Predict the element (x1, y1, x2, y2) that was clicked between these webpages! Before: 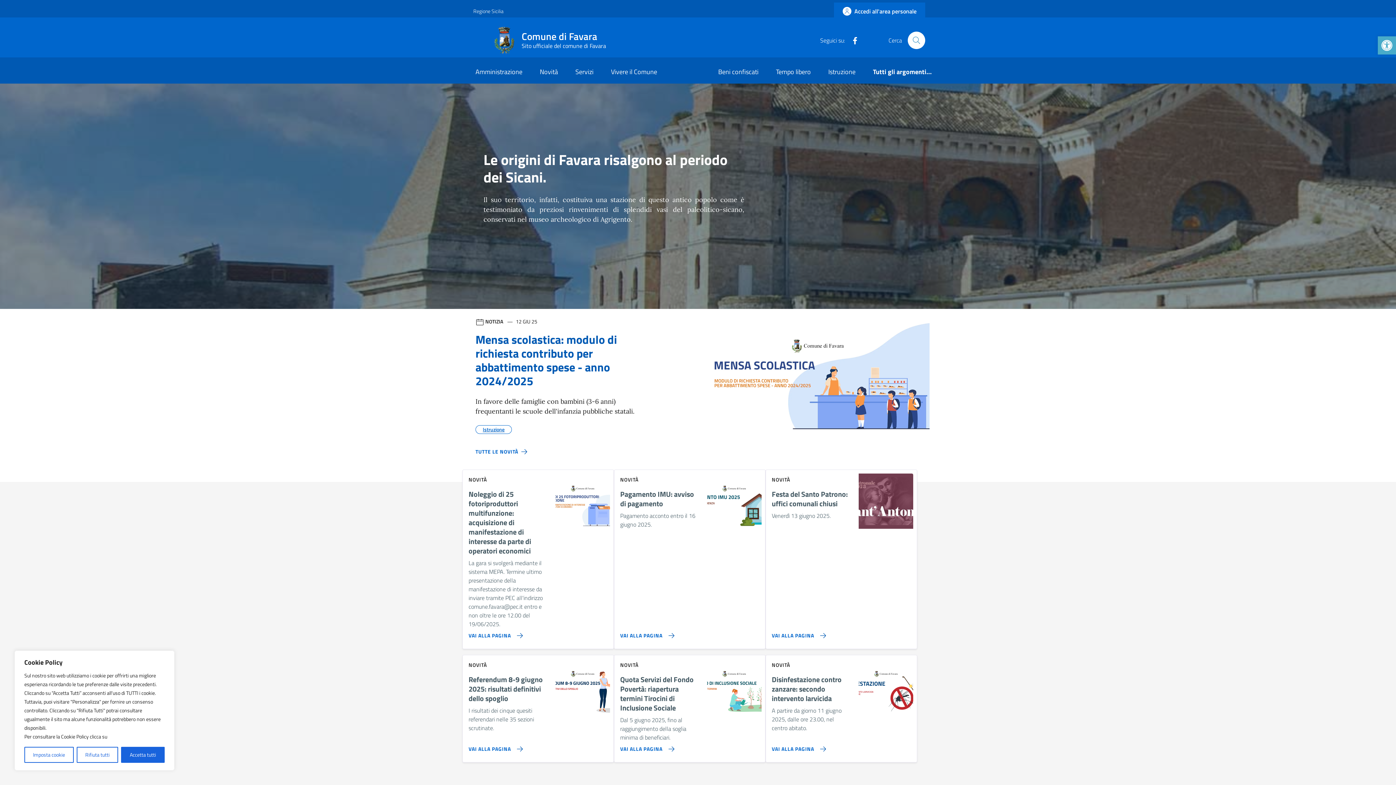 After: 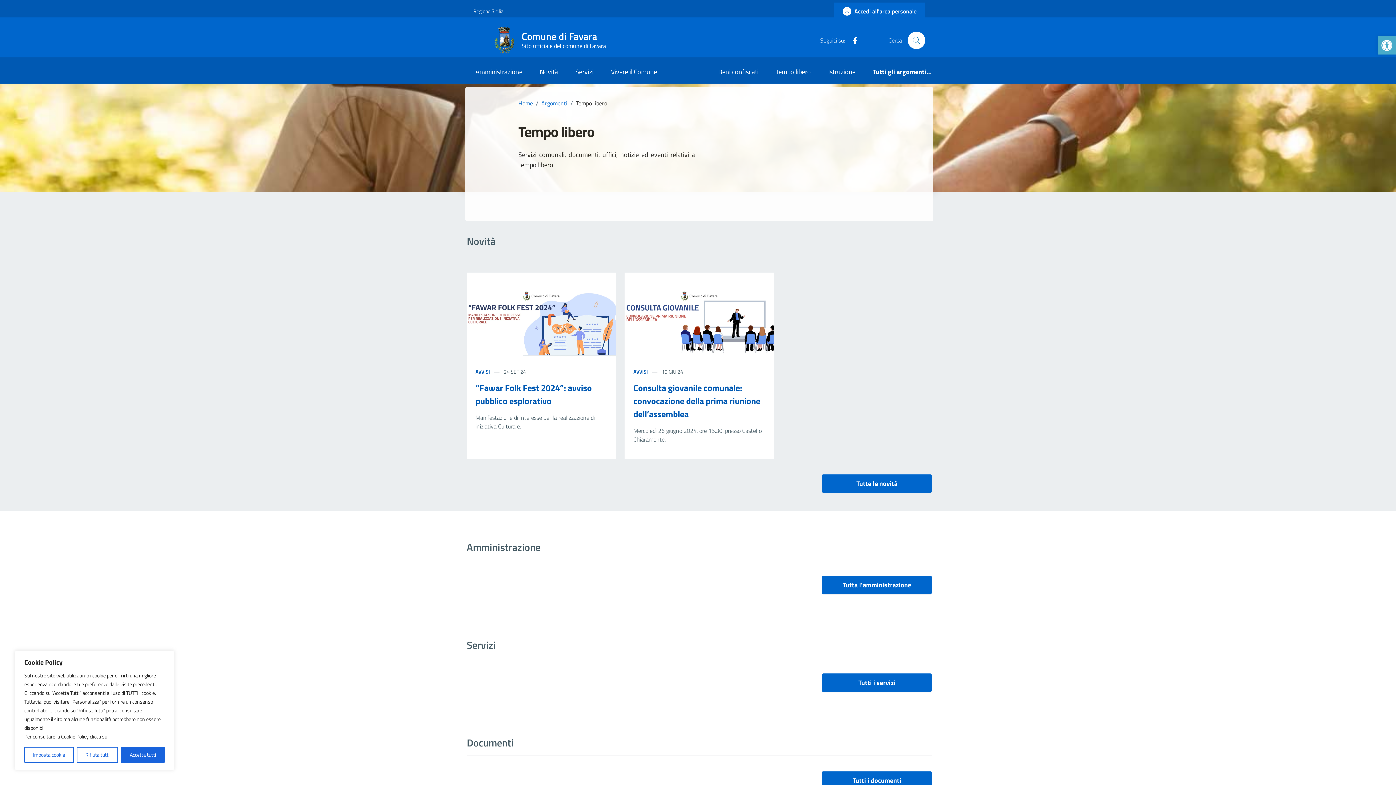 Action: bbox: (767, 61, 819, 83) label: Tempo libero